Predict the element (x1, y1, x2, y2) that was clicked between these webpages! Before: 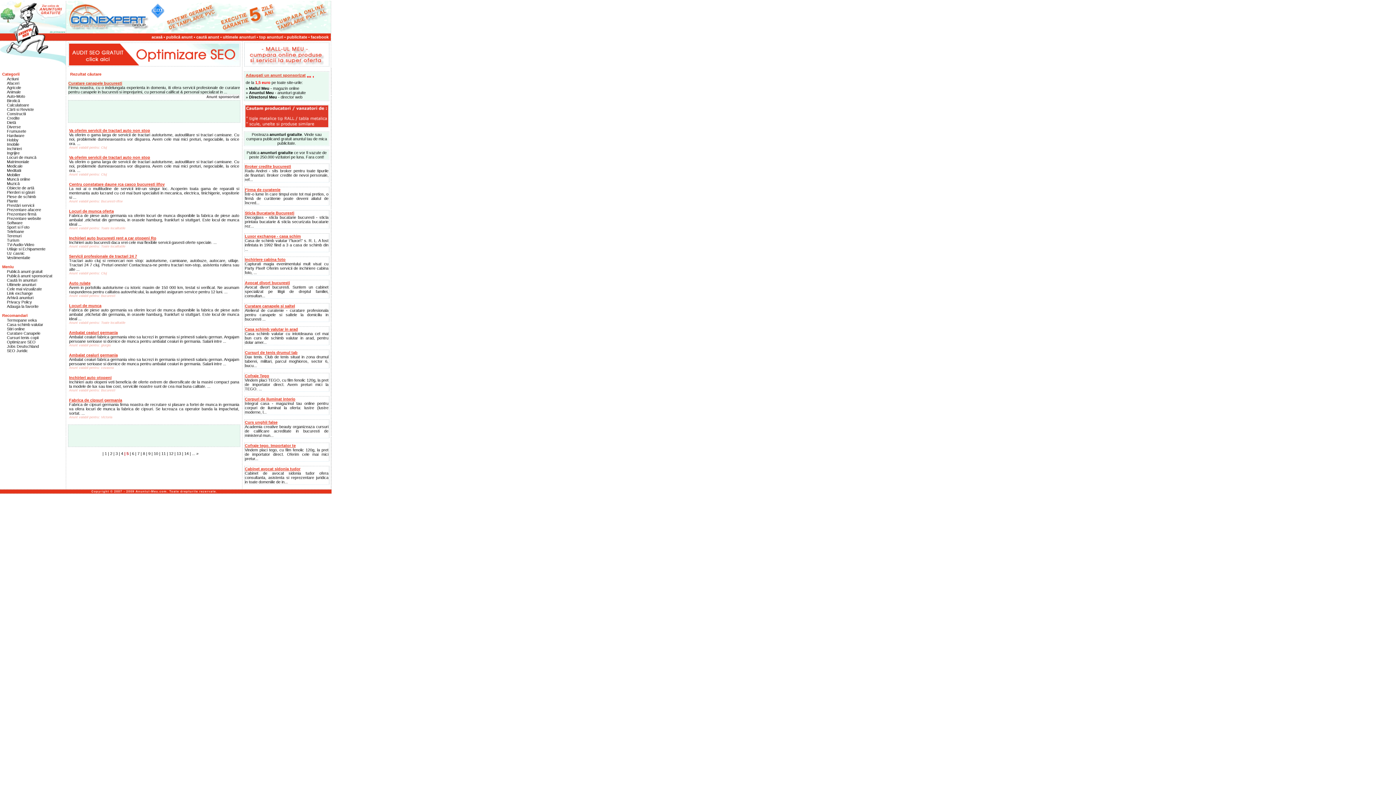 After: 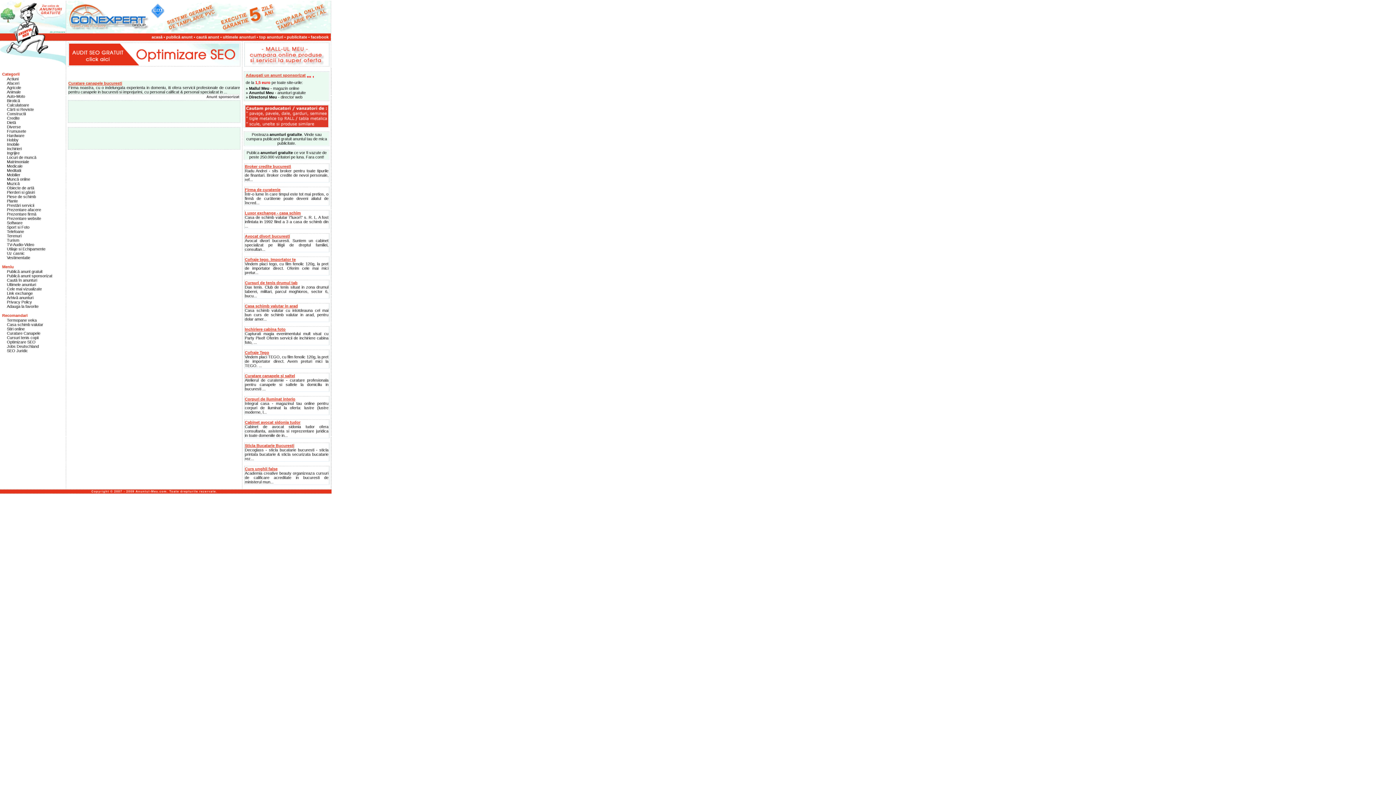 Action: bbox: (6, 233, 21, 238) label: Terenuri